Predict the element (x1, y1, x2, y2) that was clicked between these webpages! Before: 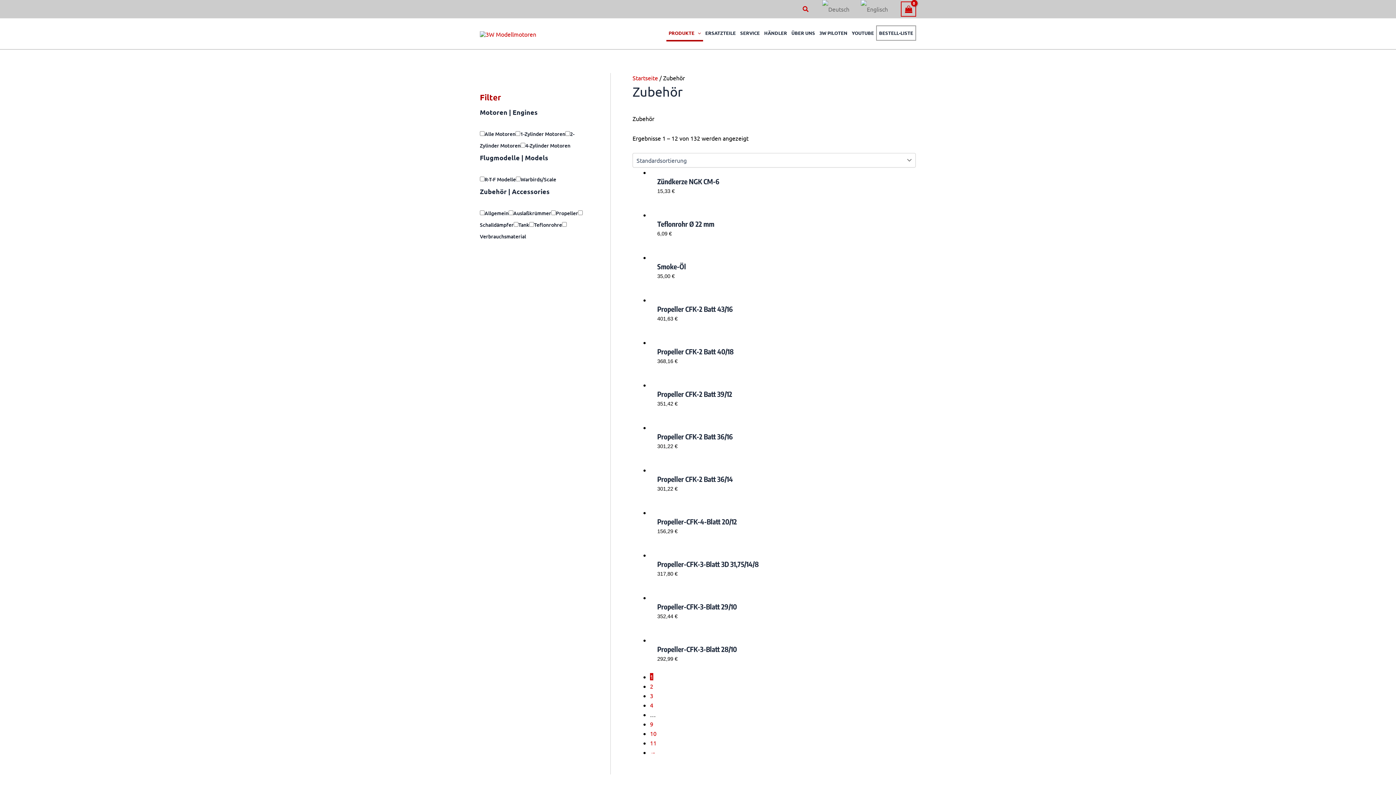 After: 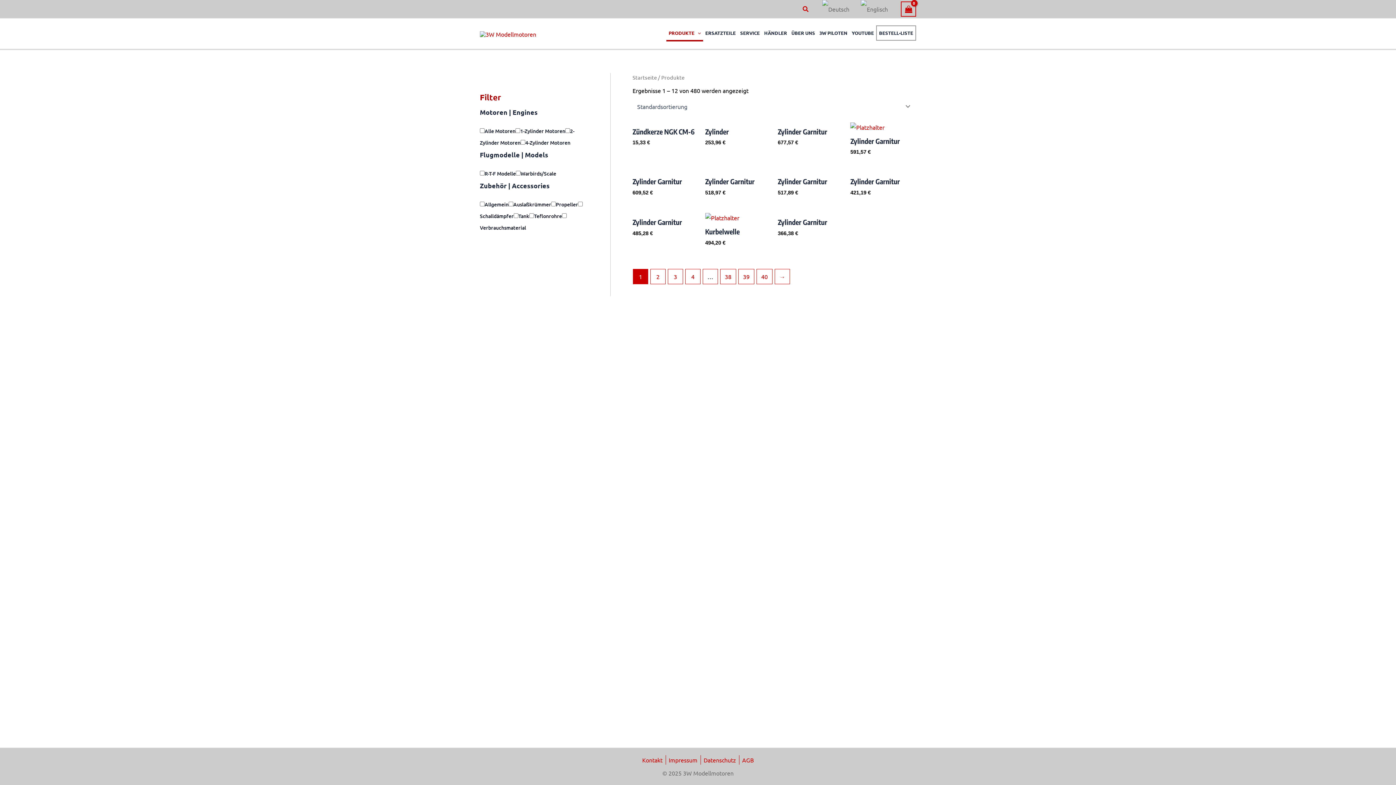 Action: label: PRODUKTE bbox: (666, 26, 703, 41)